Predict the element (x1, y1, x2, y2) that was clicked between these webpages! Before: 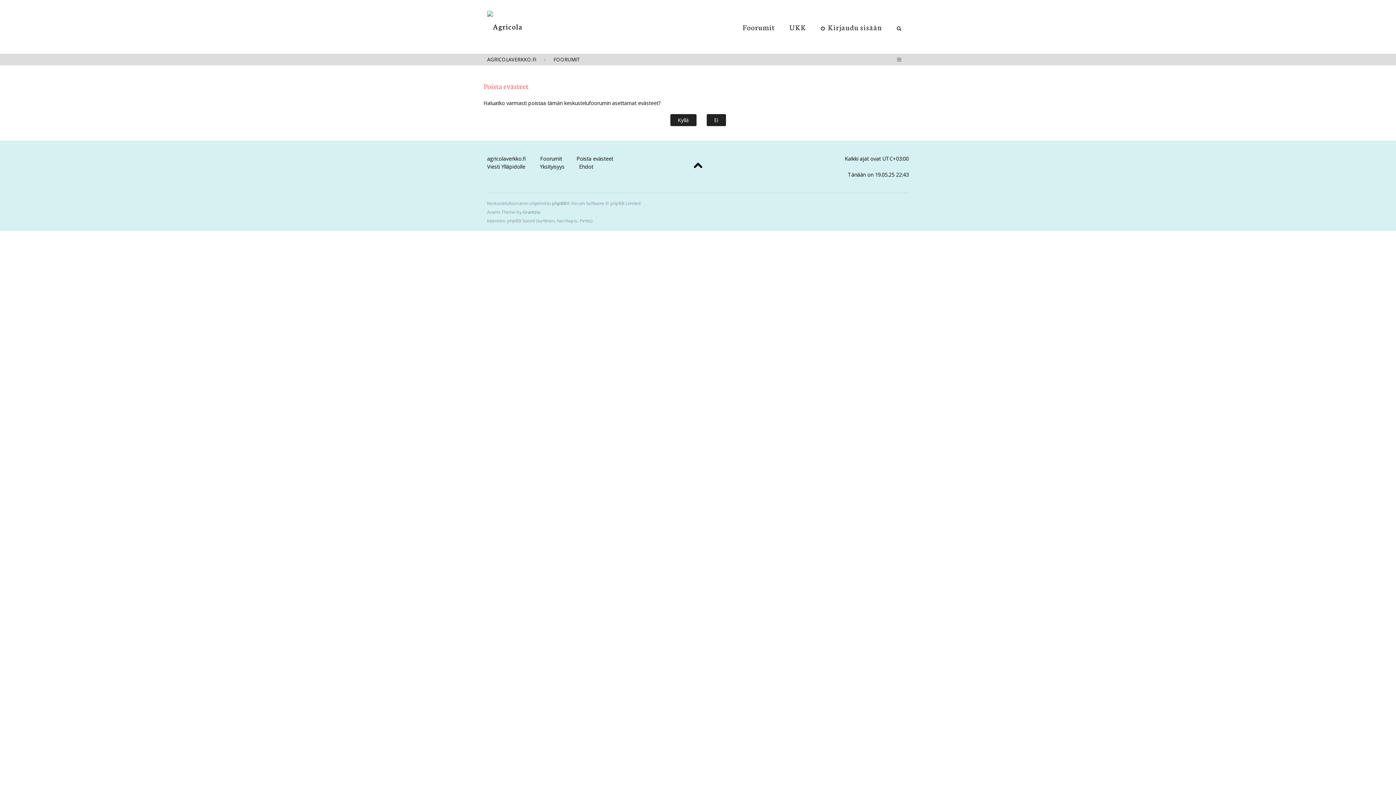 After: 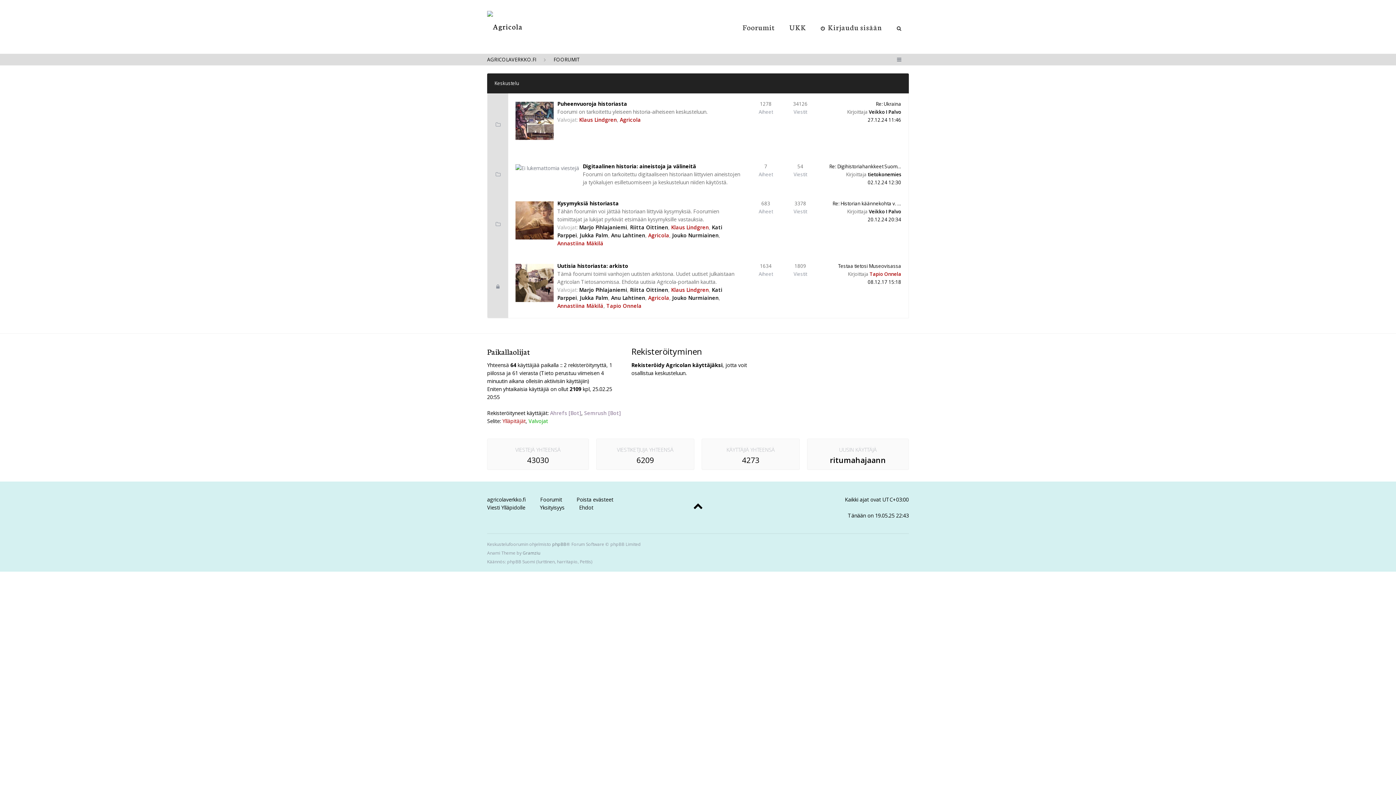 Action: bbox: (553, 53, 579, 65) label: FOORUMIT